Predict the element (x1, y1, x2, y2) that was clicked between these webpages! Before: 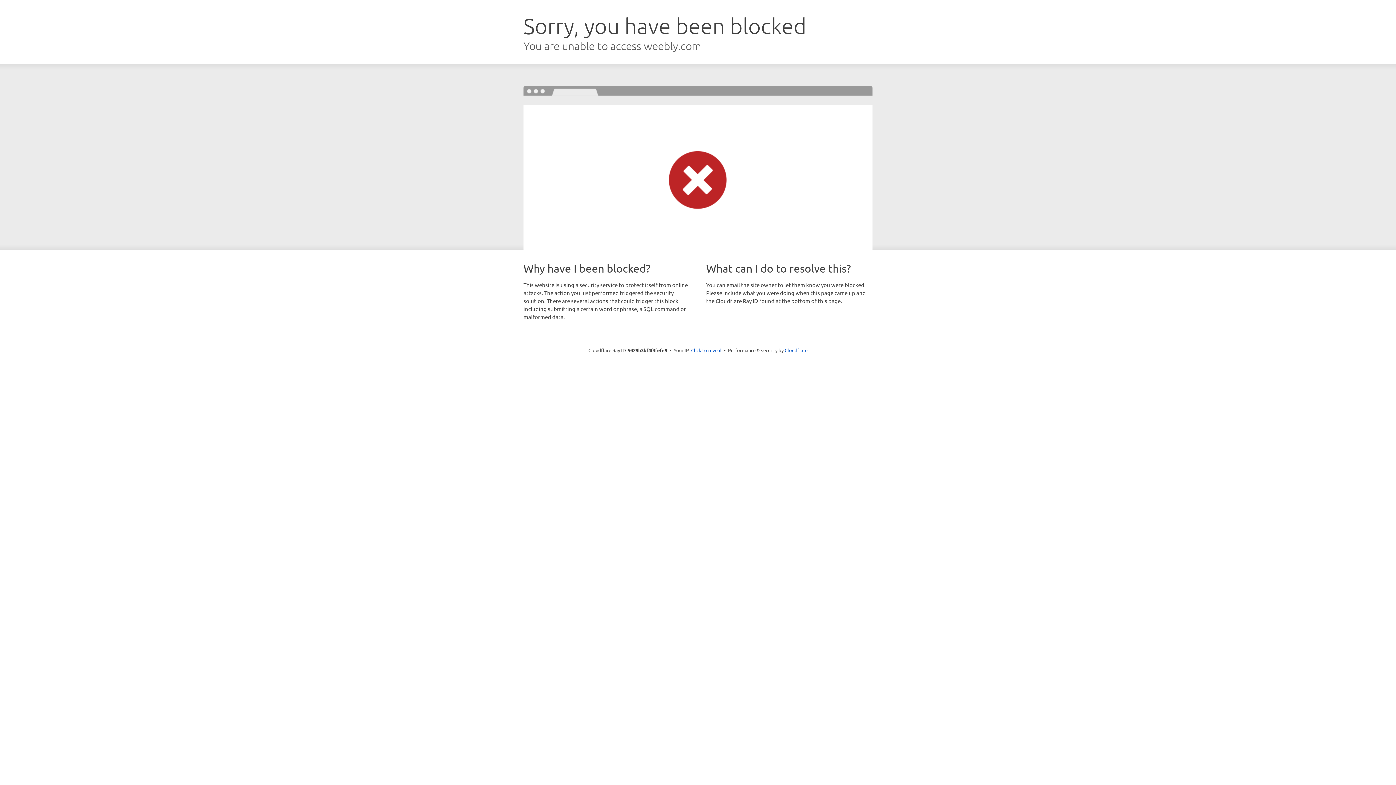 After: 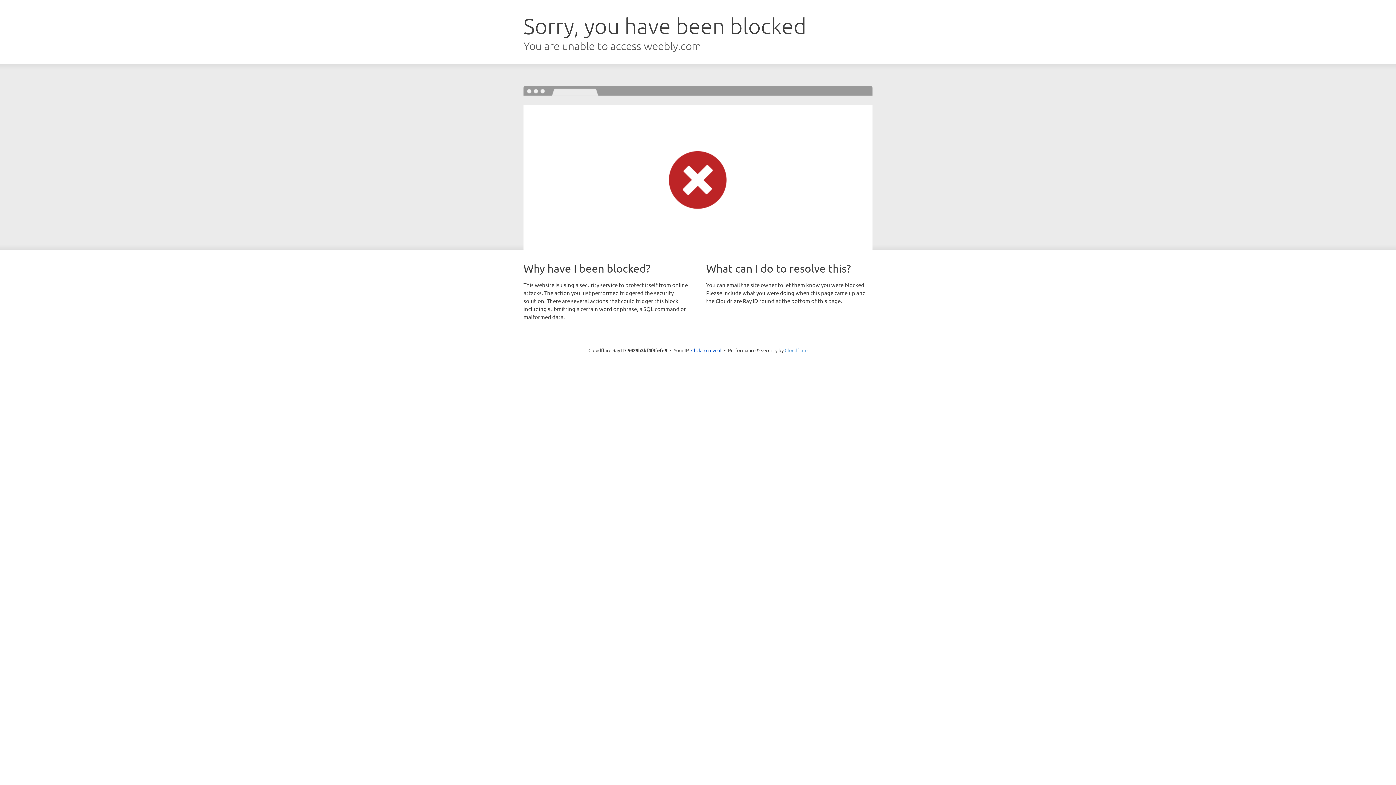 Action: label: Cloudflare bbox: (784, 347, 807, 353)